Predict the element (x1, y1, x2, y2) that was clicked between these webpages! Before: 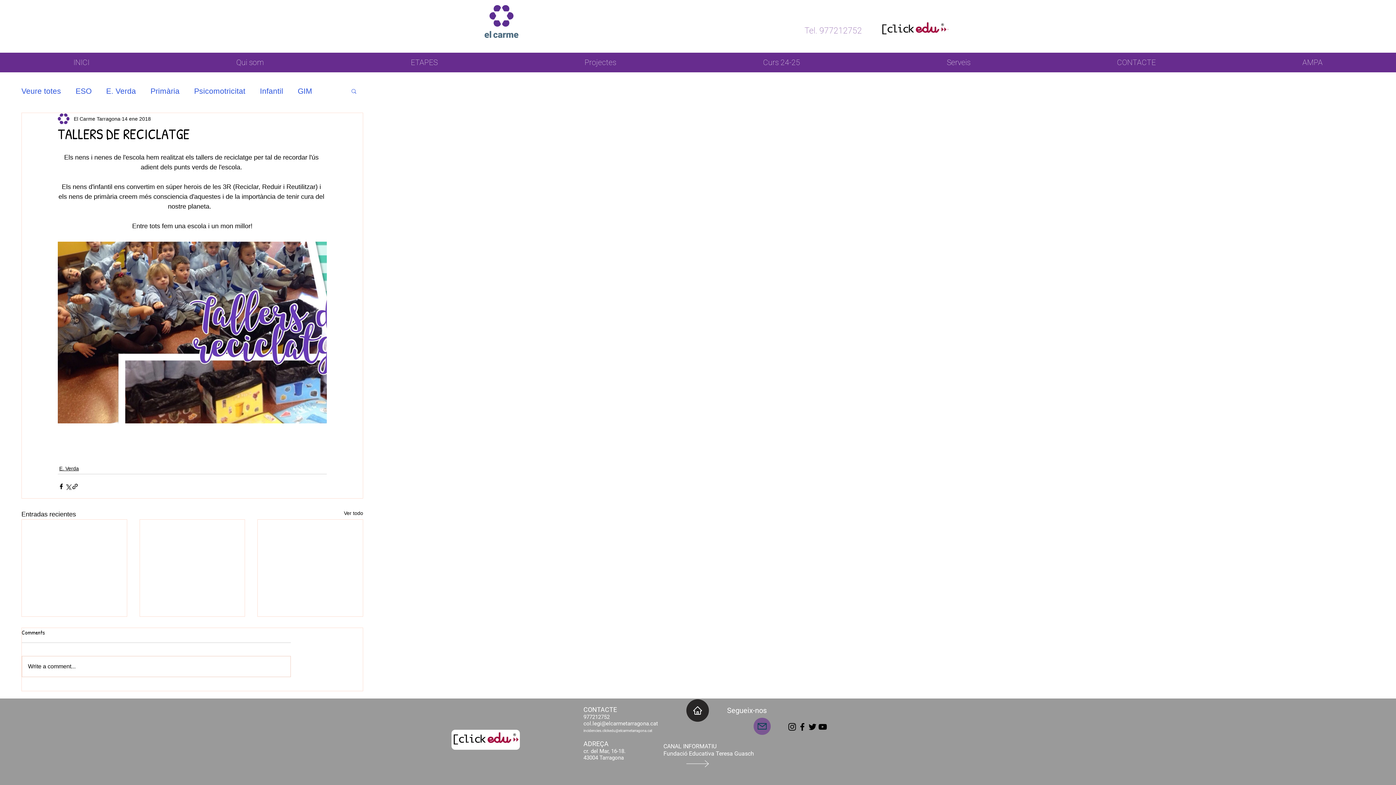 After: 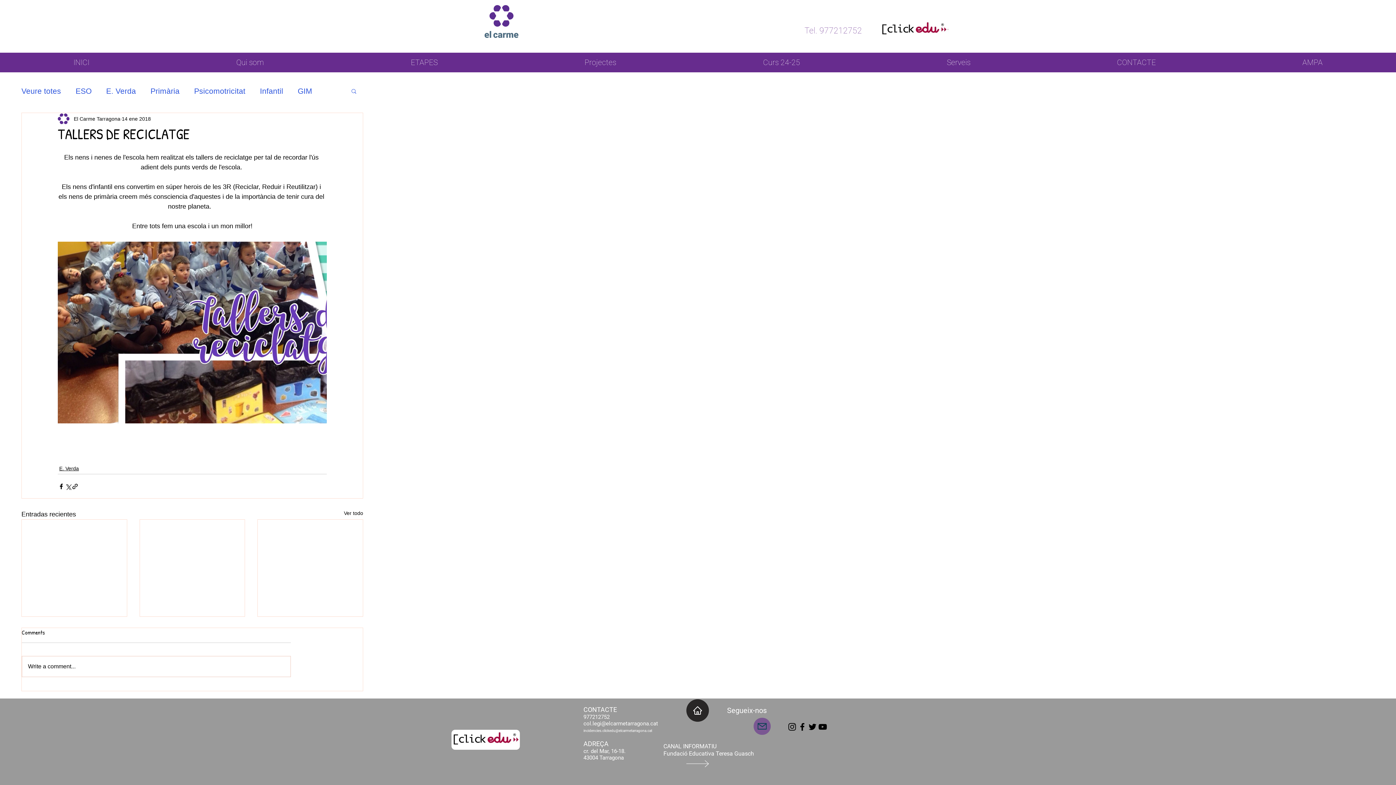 Action: label: YouTube bbox: (817, 722, 828, 732)